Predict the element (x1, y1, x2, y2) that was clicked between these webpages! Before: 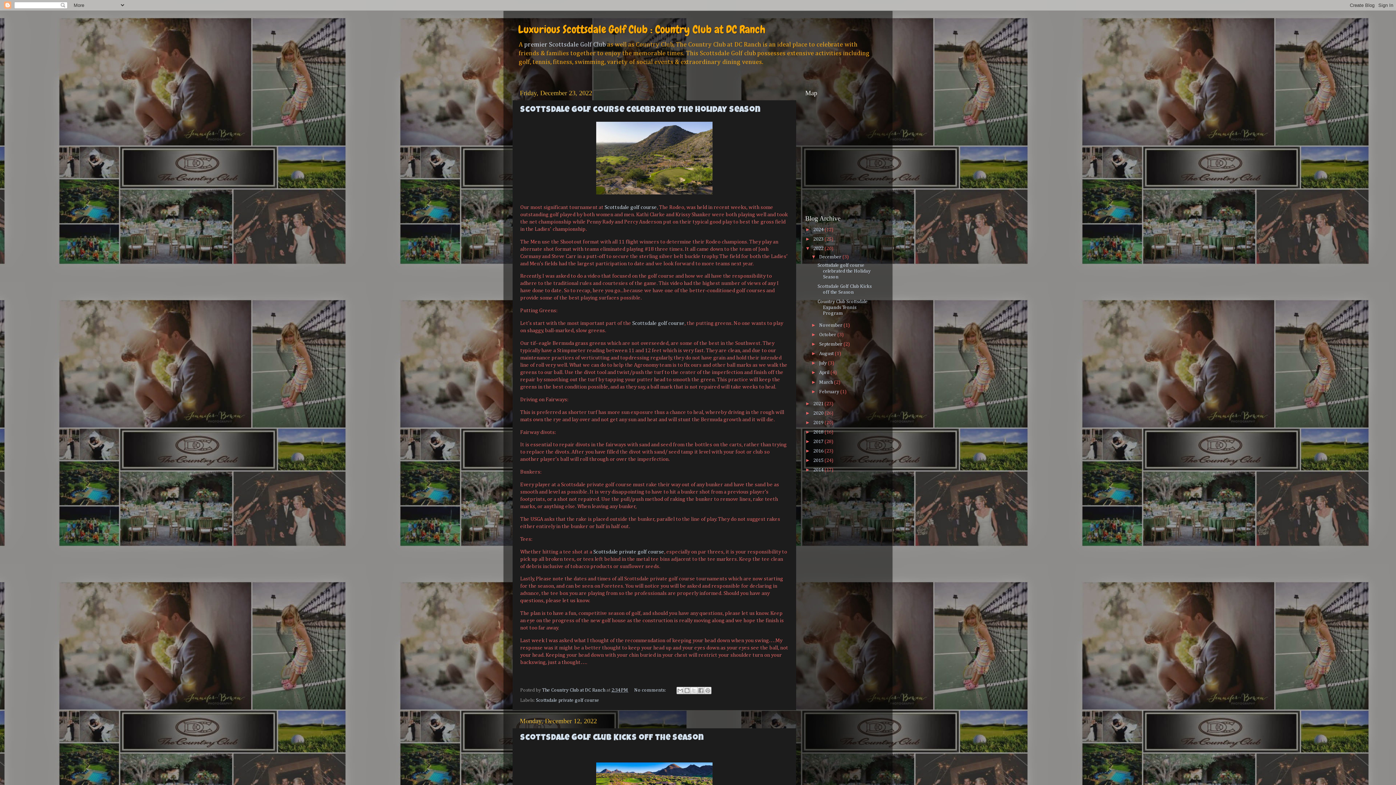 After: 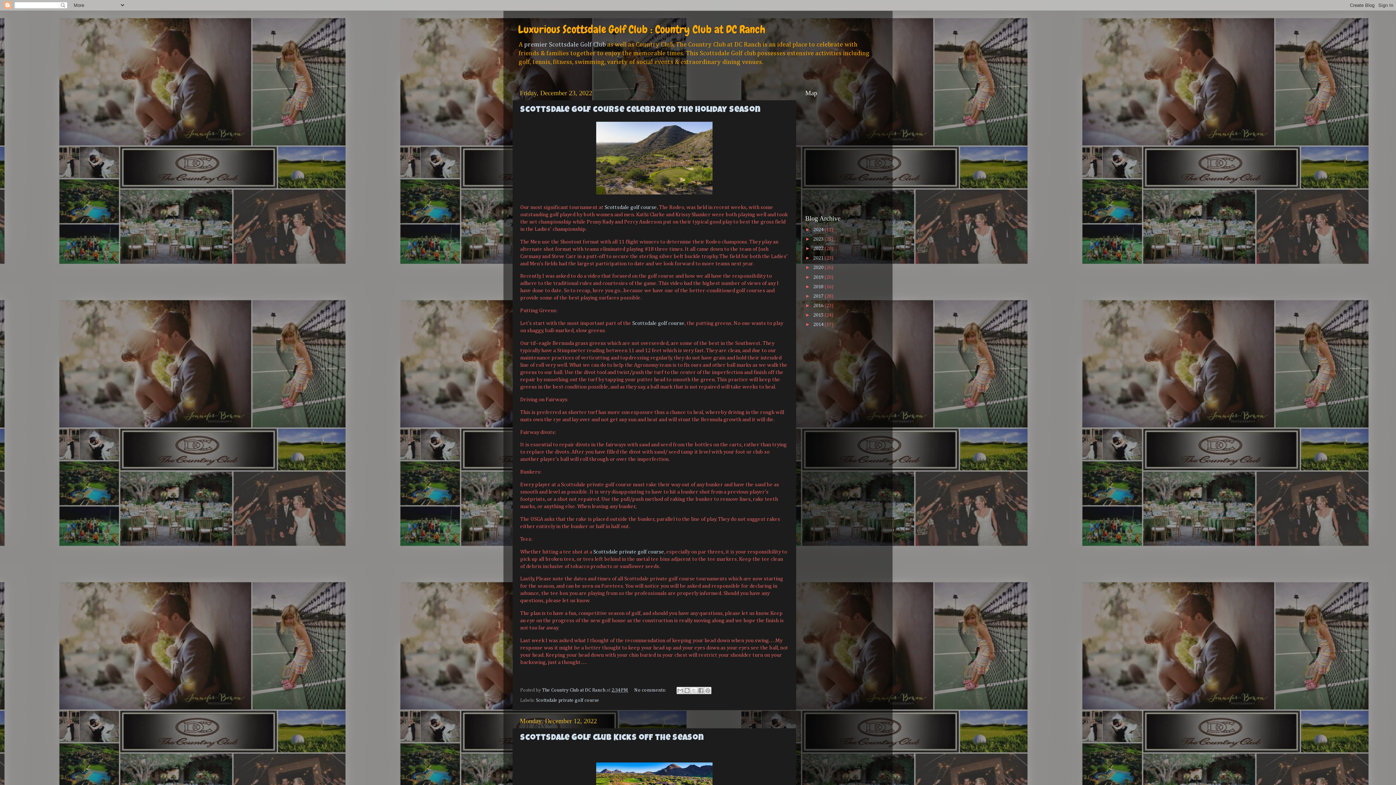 Action: bbox: (805, 245, 813, 251) label: ▼  